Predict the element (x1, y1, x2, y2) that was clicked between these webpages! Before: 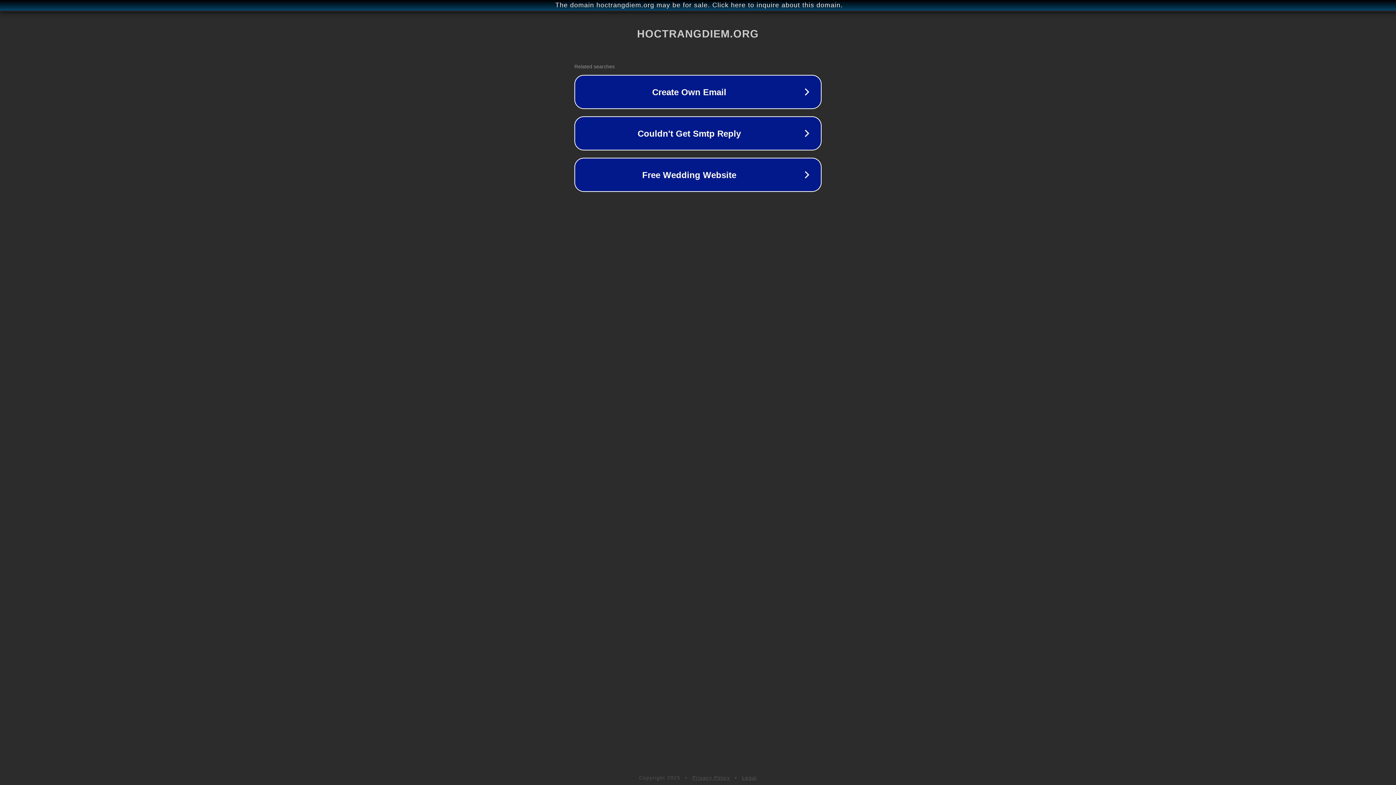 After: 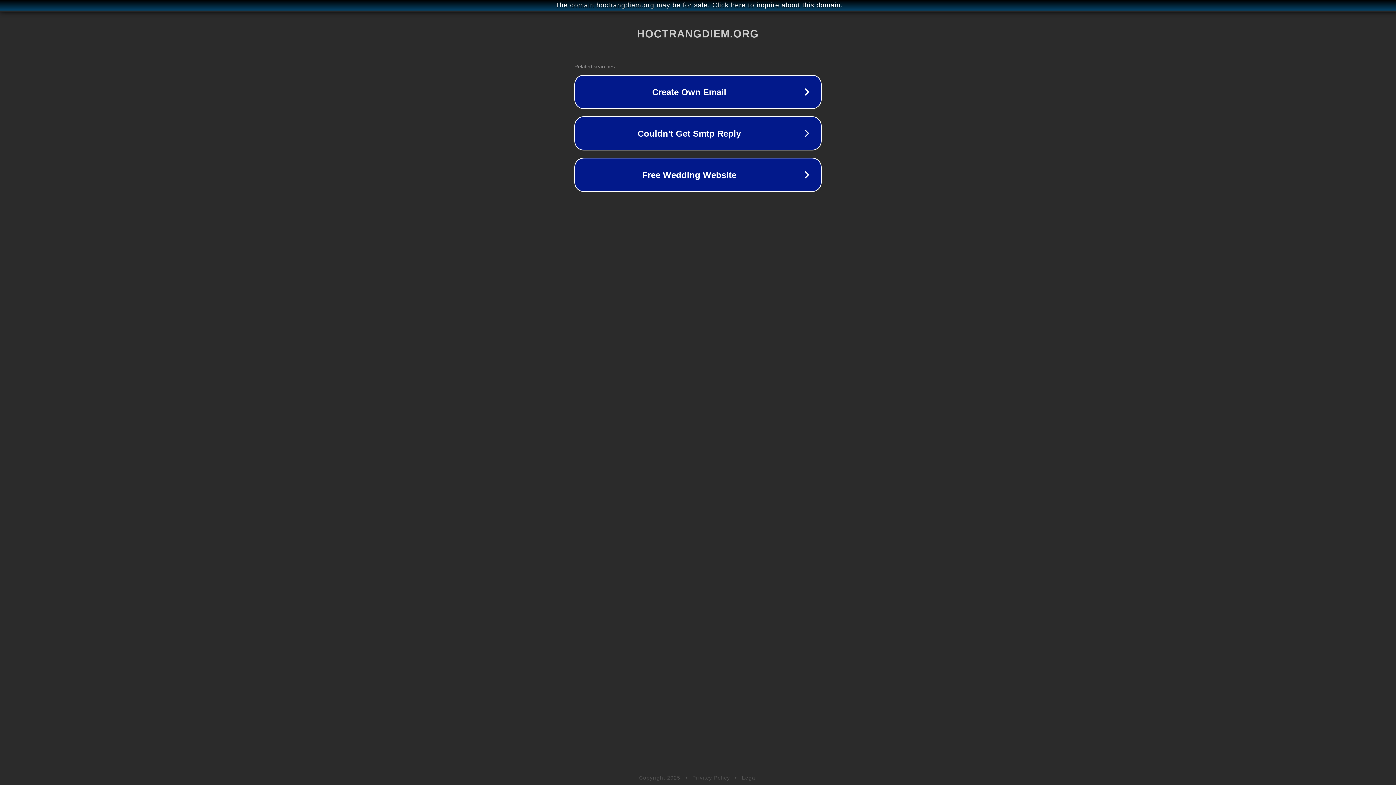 Action: bbox: (692, 775, 730, 781) label: Privacy Policy